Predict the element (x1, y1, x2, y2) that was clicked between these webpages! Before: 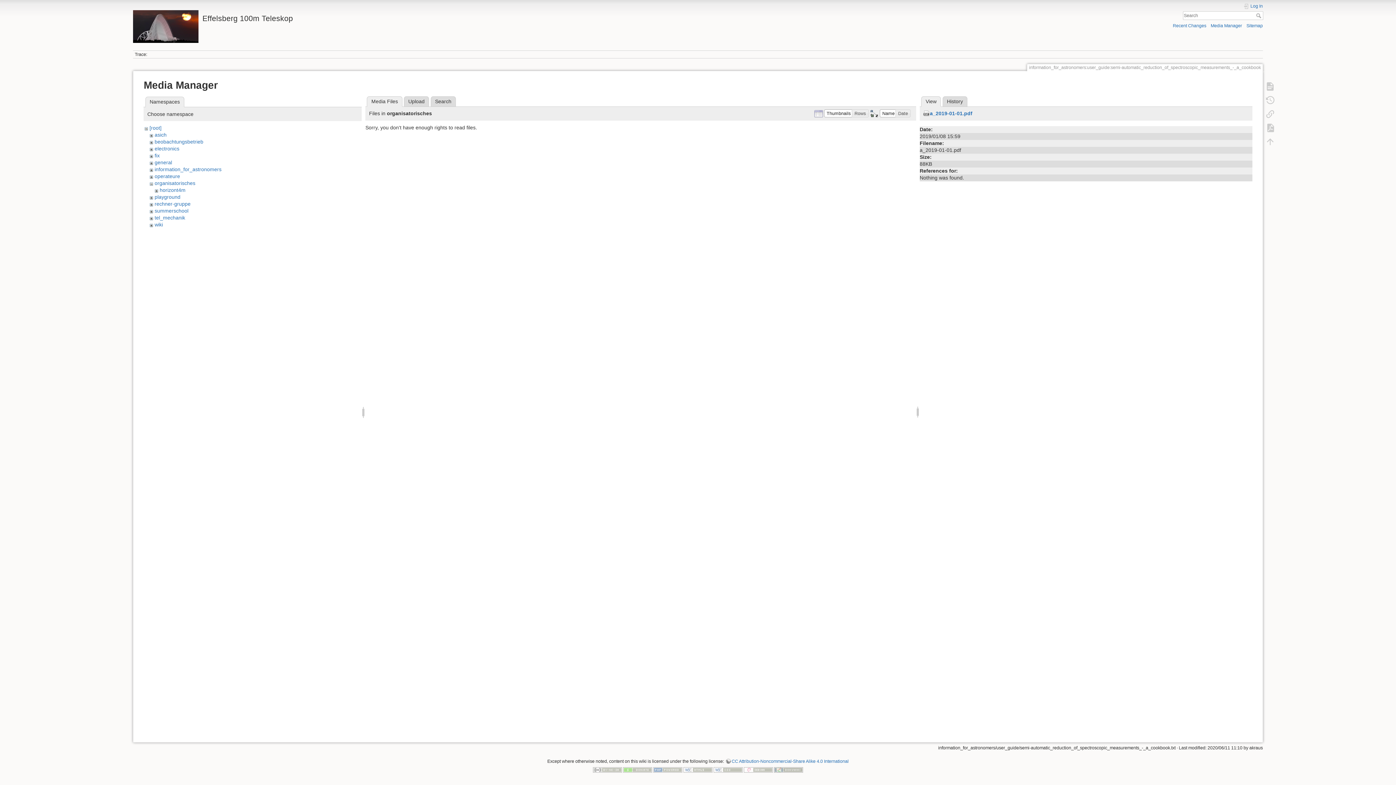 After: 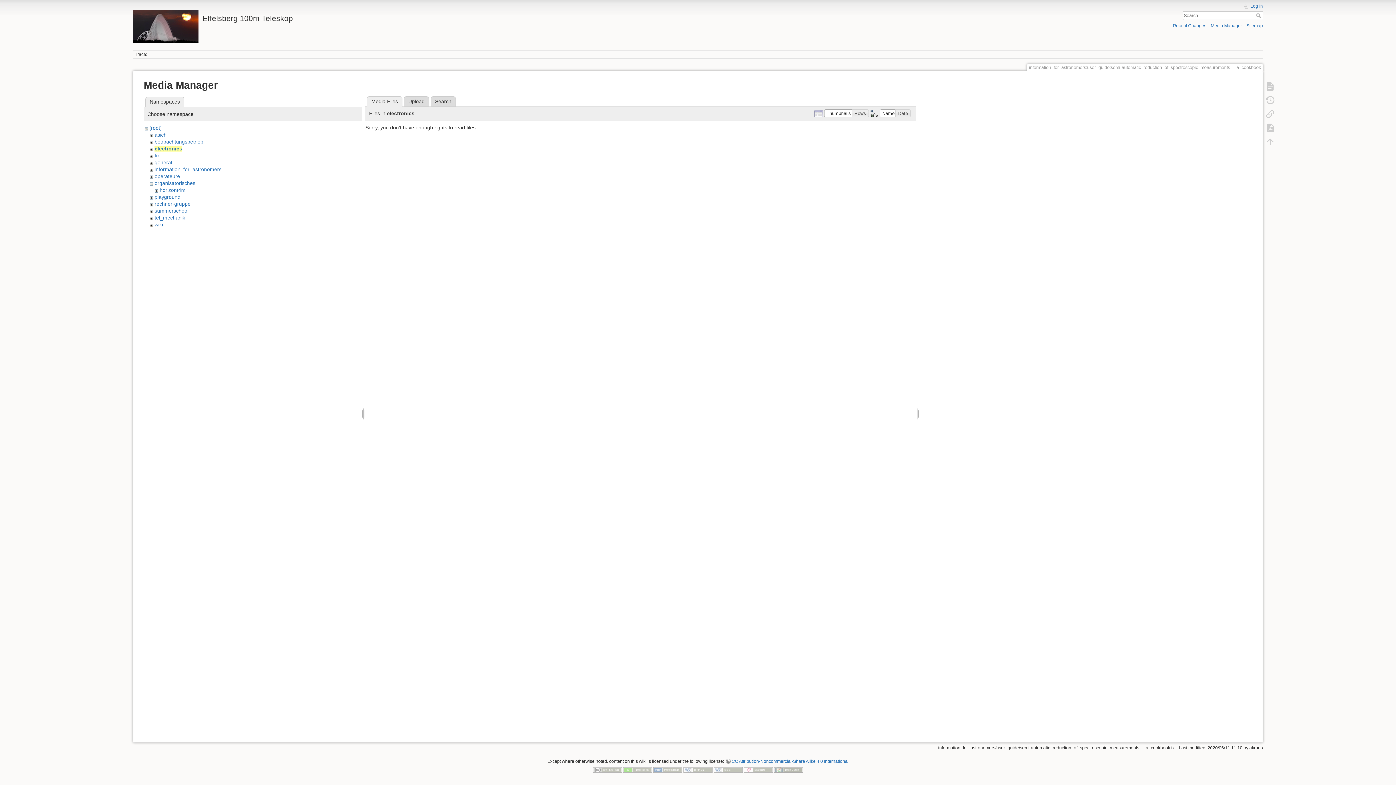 Action: label: electronics bbox: (154, 145, 179, 151)